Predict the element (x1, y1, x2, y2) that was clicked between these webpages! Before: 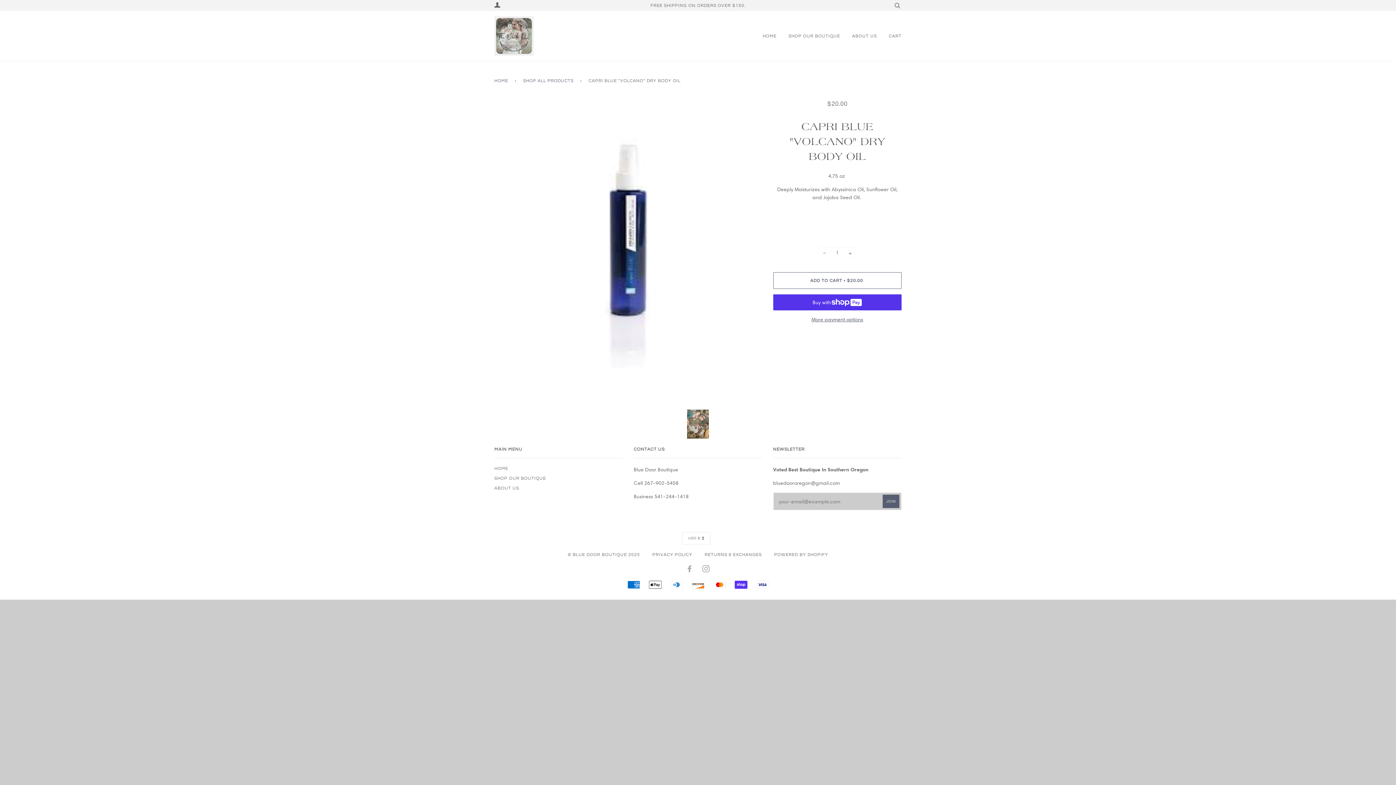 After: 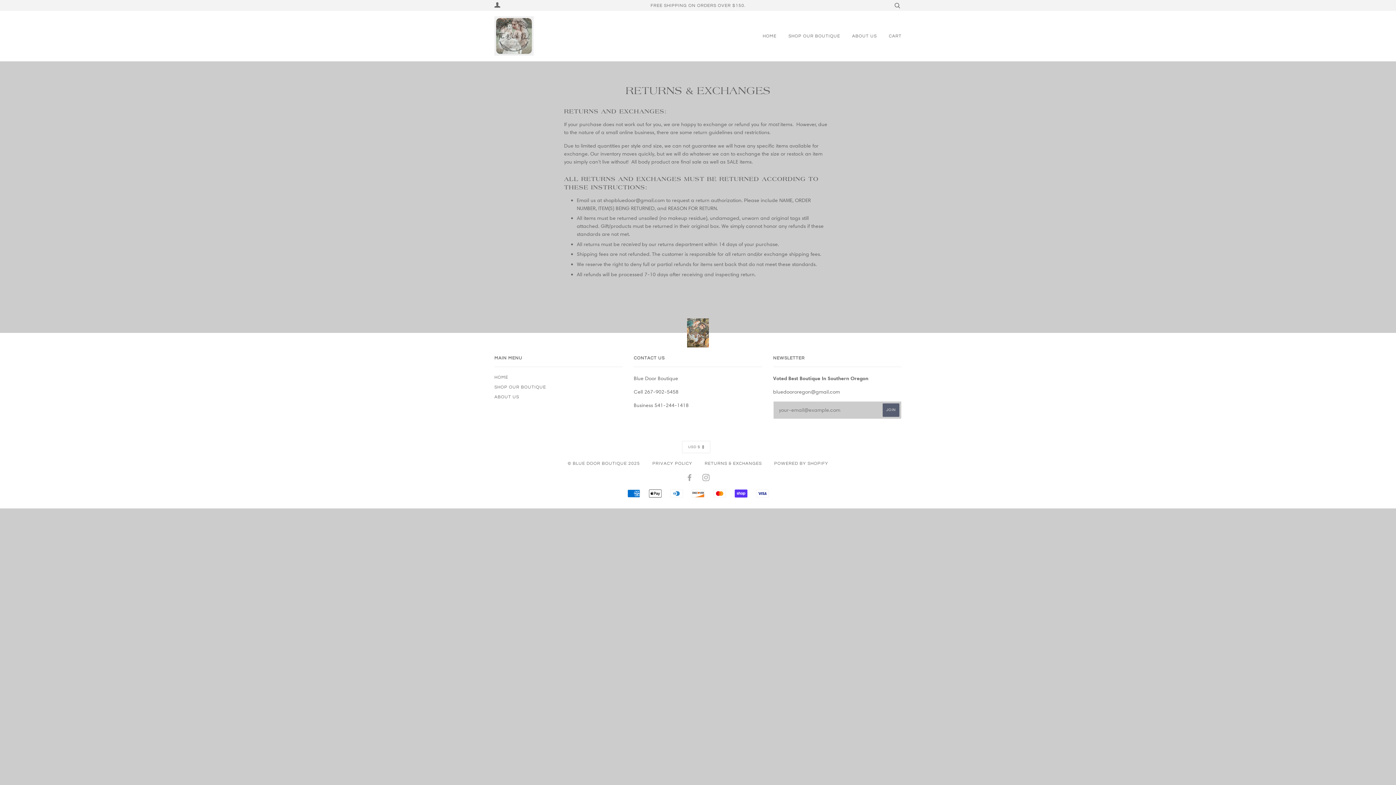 Action: bbox: (704, 552, 762, 557) label: RETURNS & EXCHANGES